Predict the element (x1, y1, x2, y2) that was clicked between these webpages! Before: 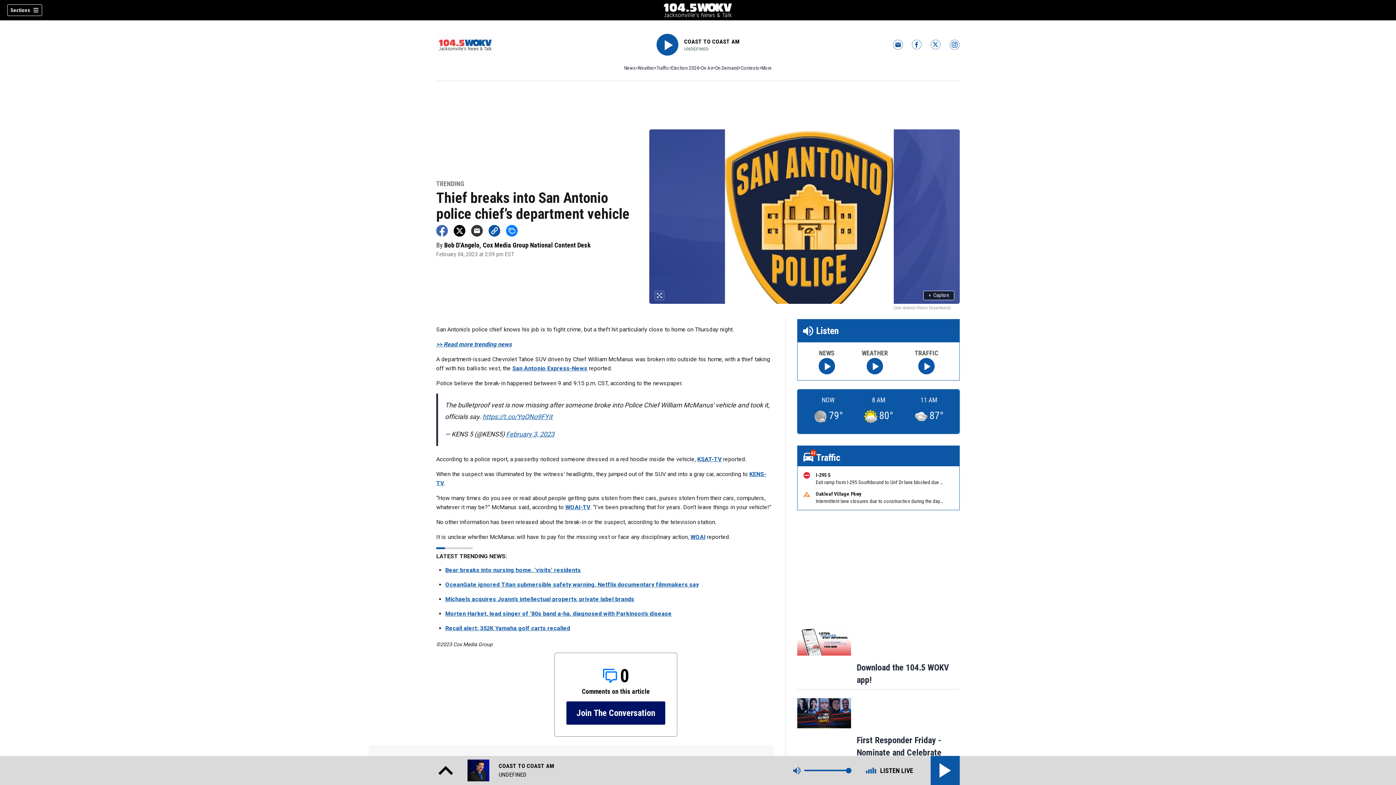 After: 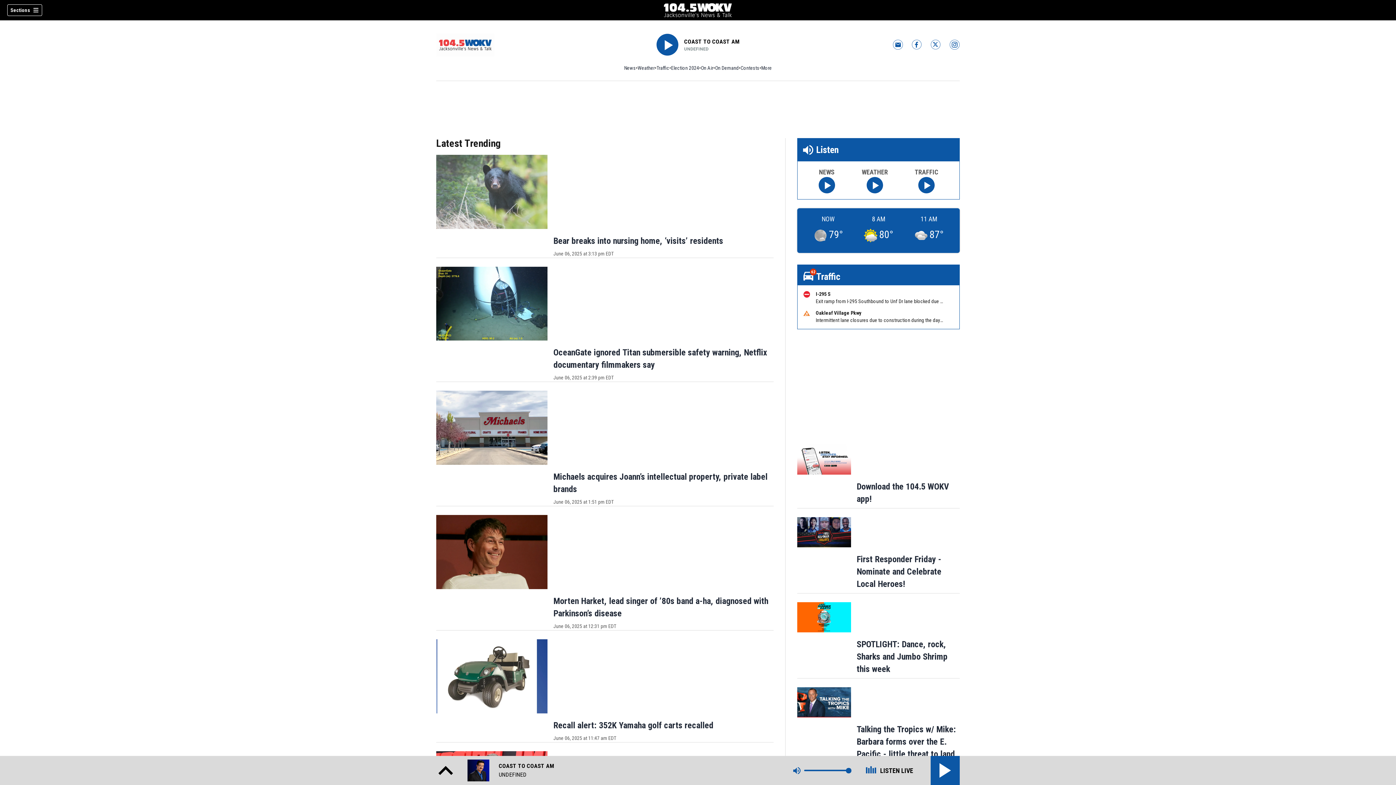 Action: bbox: (436, 180, 640, 190) label: TRENDING